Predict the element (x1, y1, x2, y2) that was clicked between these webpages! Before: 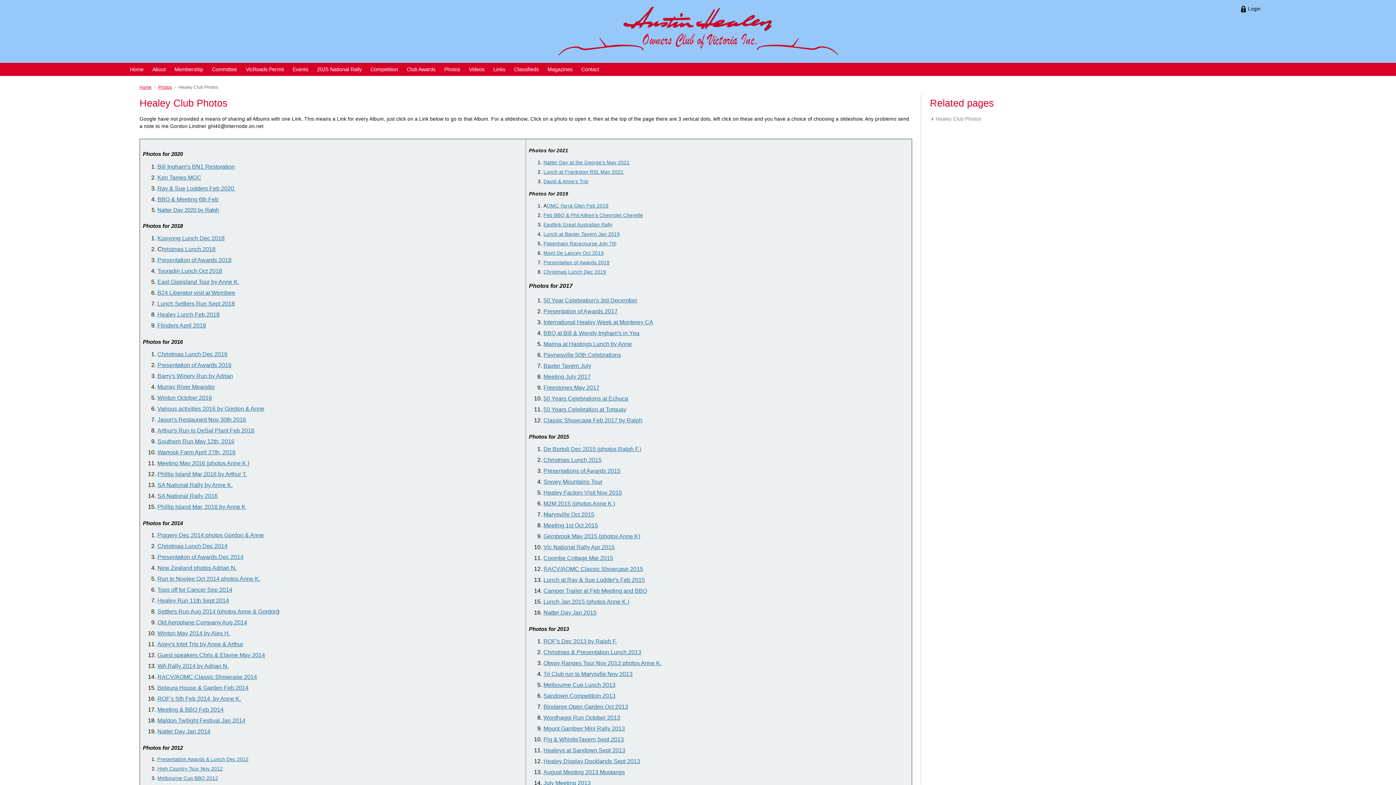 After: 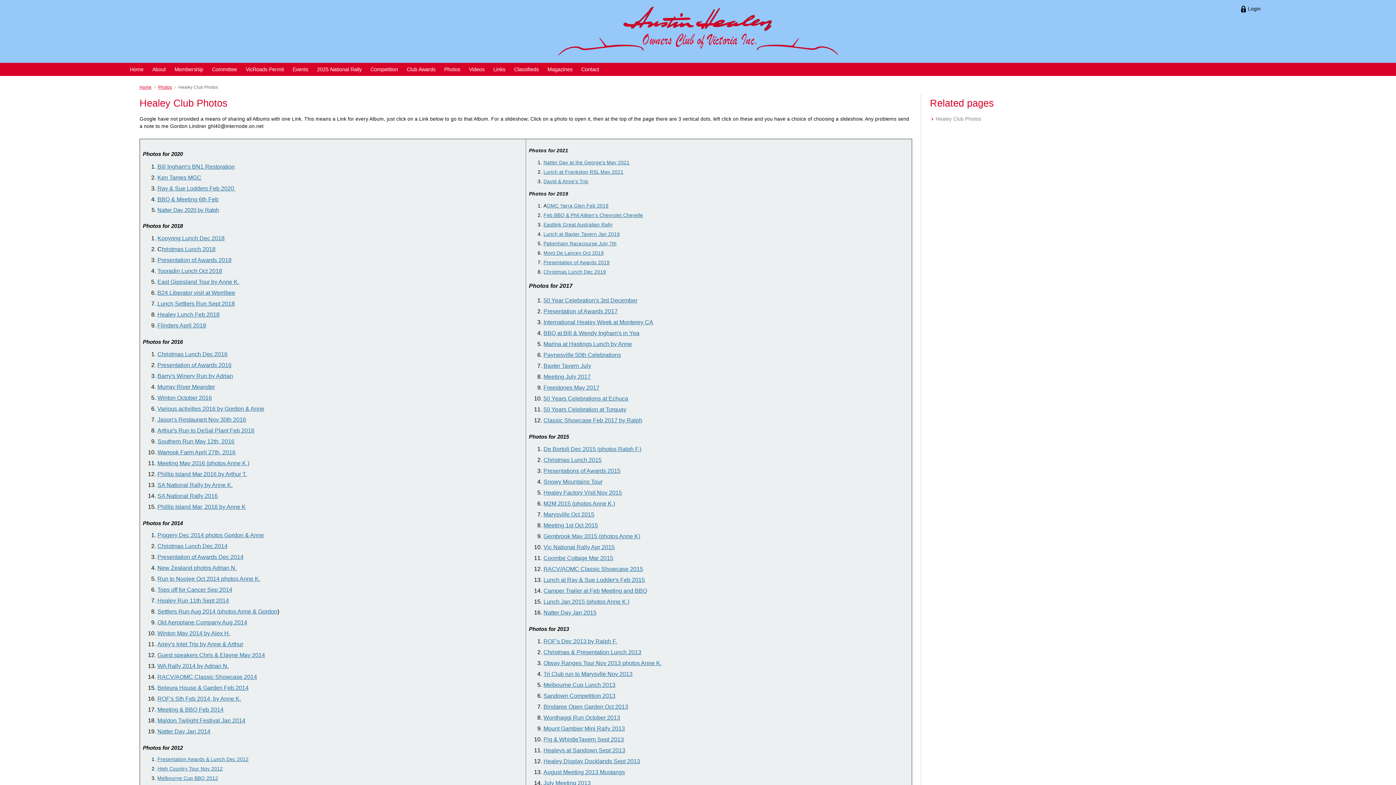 Action: label: Natter Day Jan 2014 bbox: (157, 728, 210, 735)